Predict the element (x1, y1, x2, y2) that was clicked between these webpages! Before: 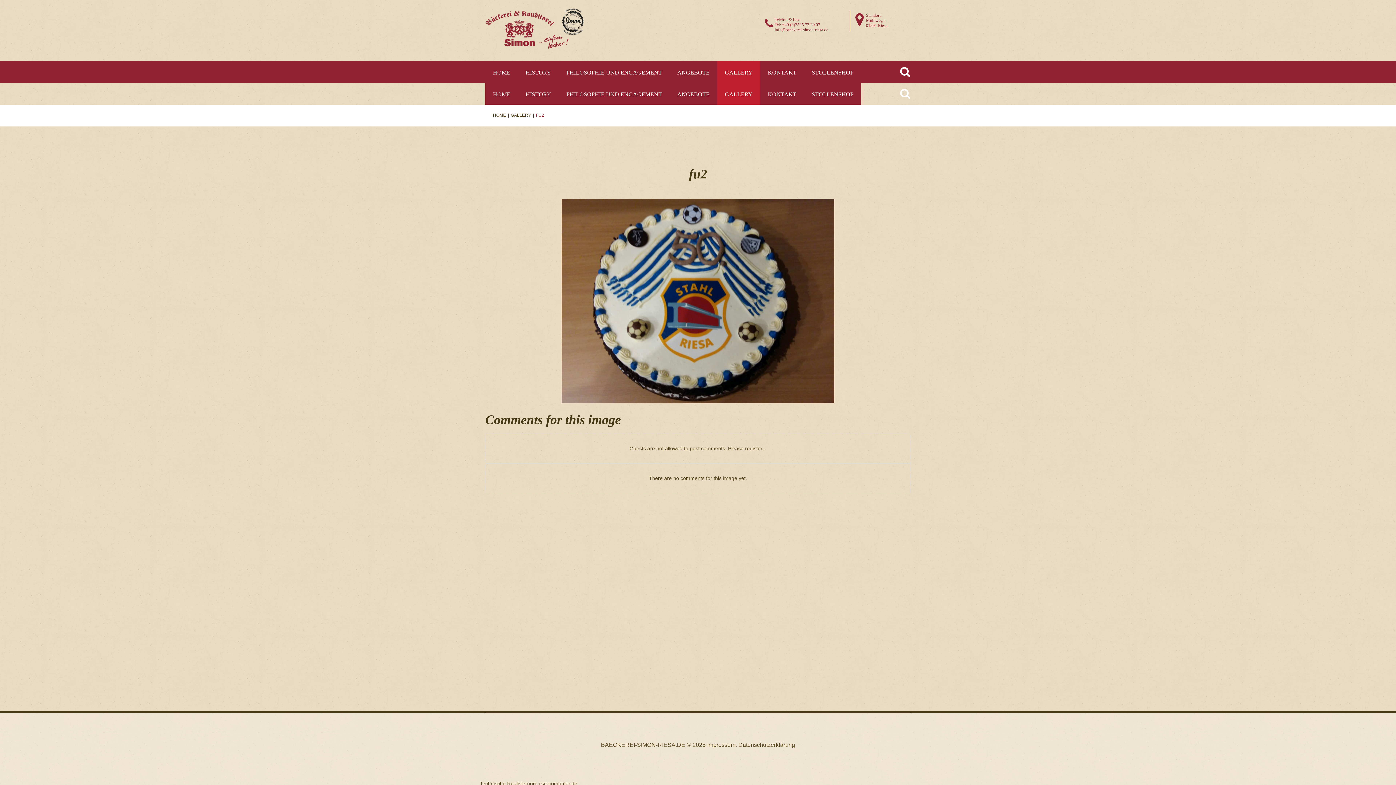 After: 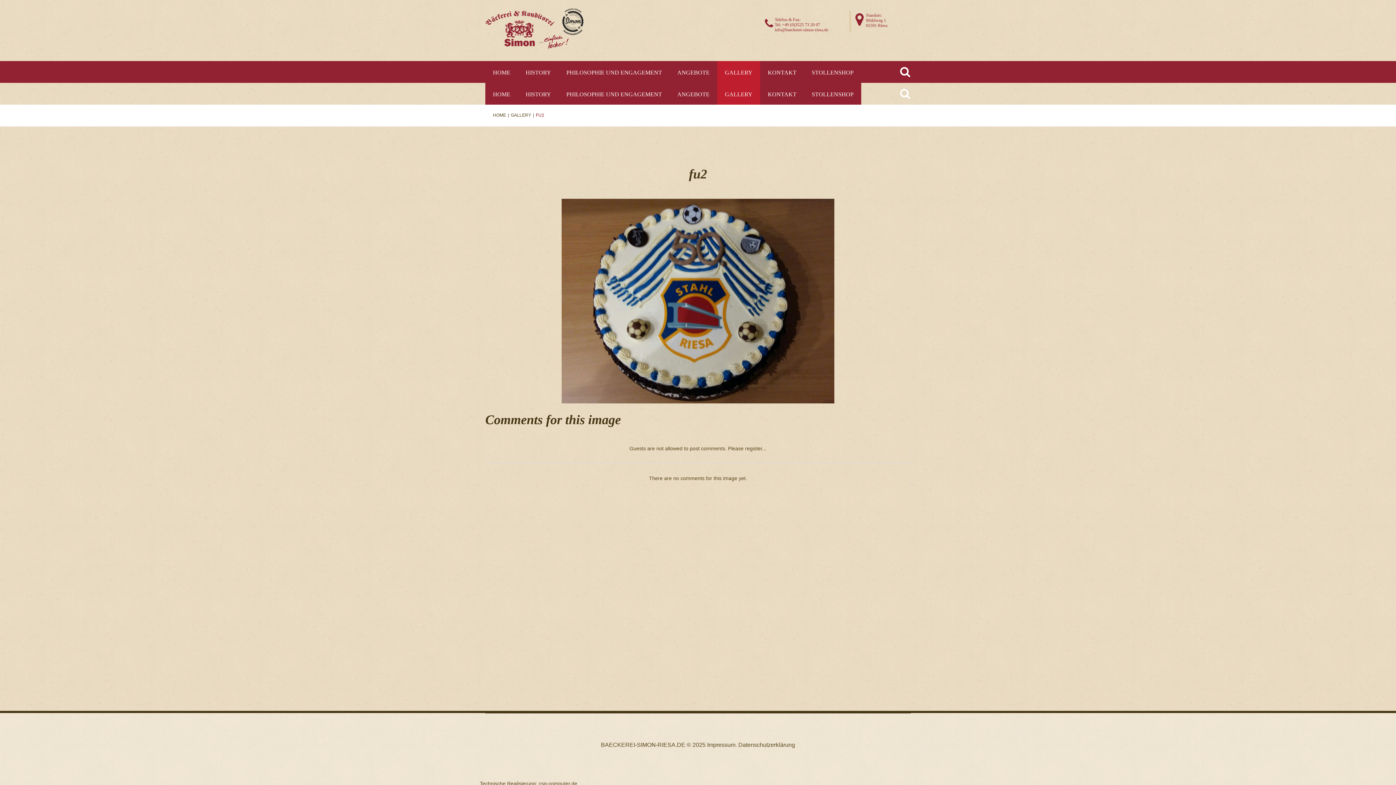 Action: bbox: (855, 12, 864, 26) label: map-marker